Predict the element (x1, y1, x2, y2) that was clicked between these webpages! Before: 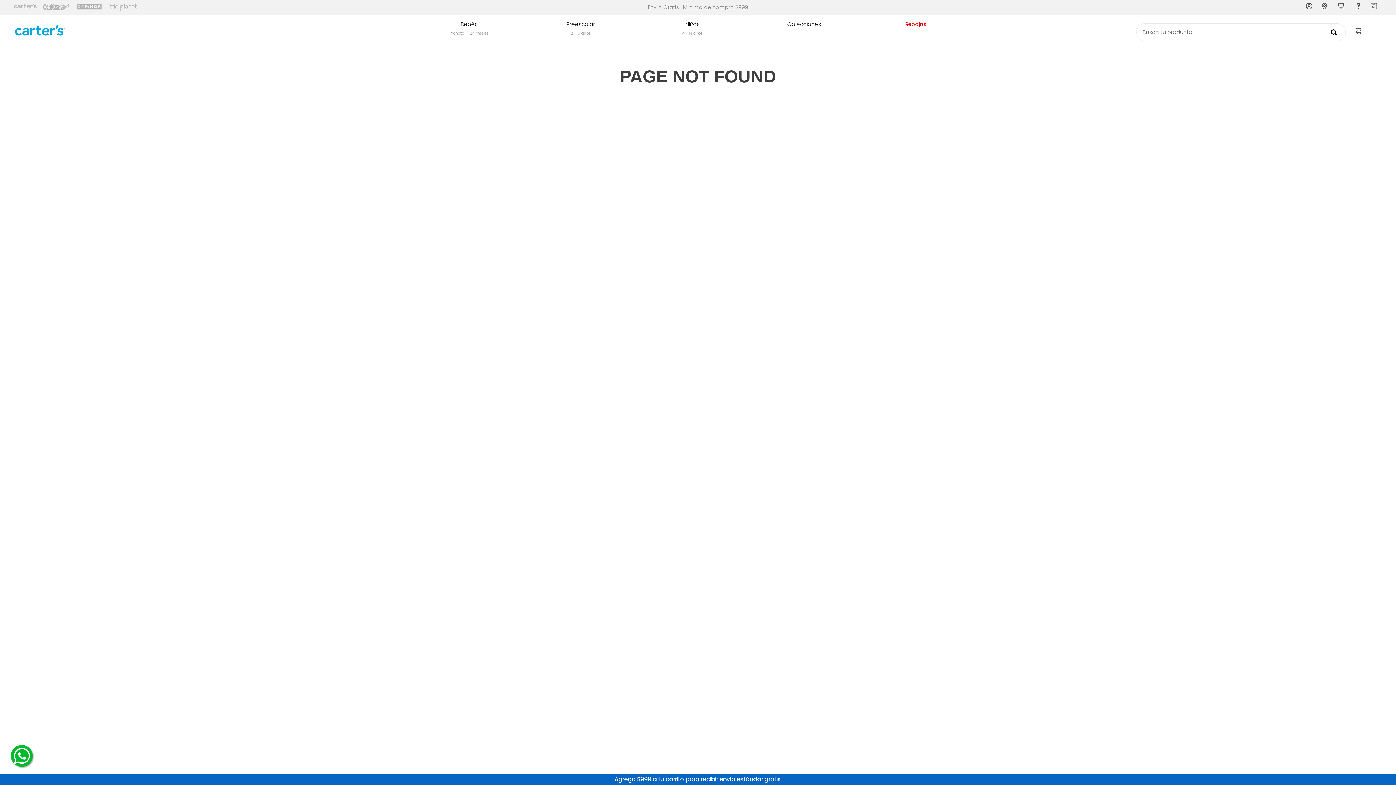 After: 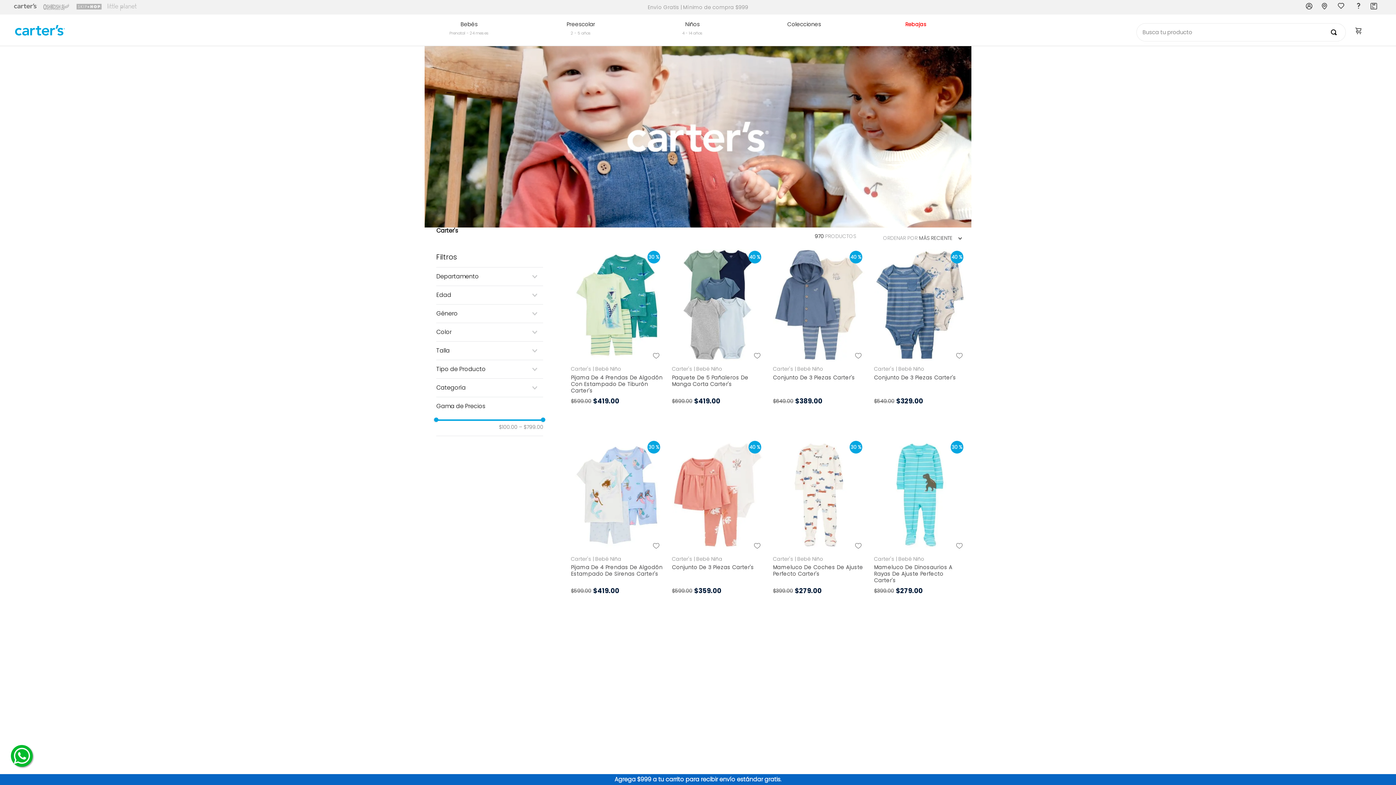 Action: bbox: (13, 3, 37, 14)